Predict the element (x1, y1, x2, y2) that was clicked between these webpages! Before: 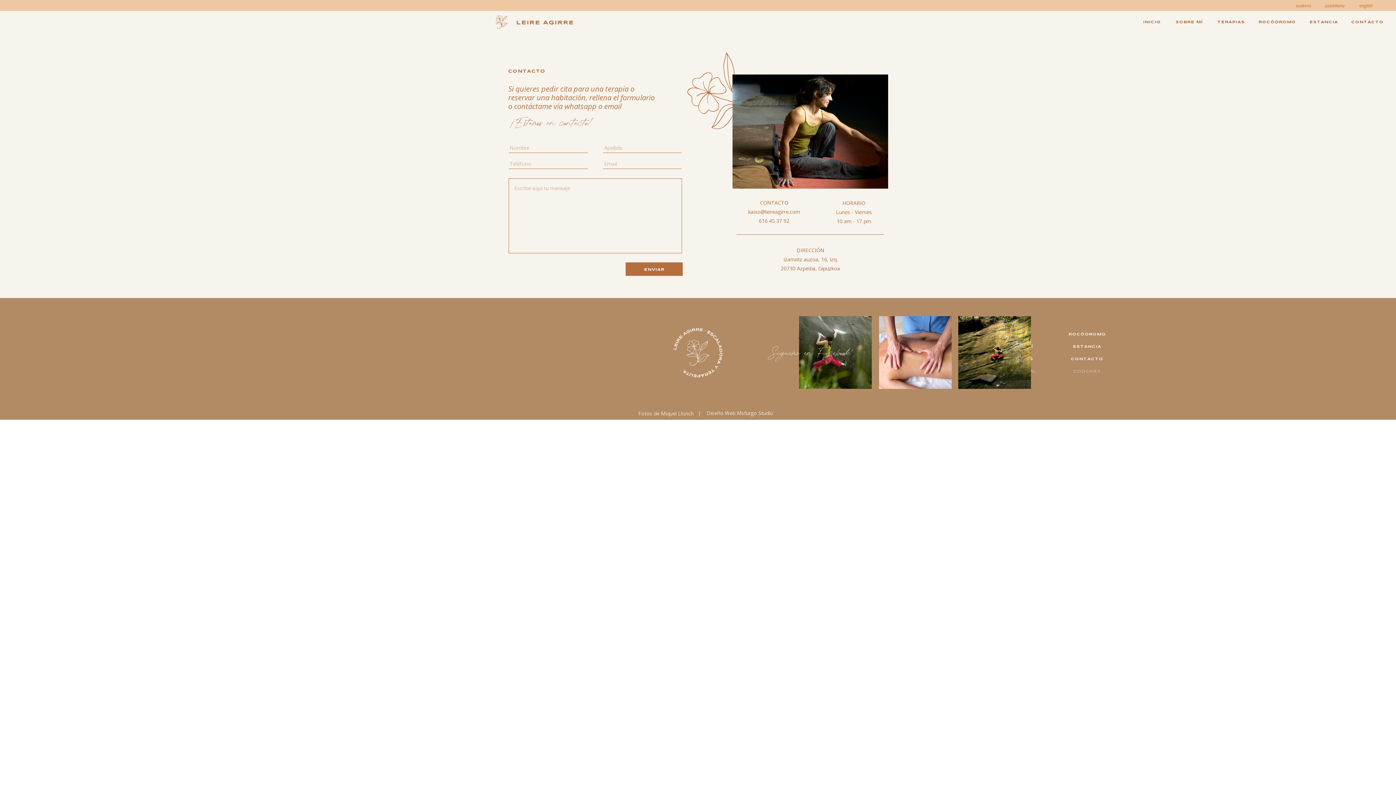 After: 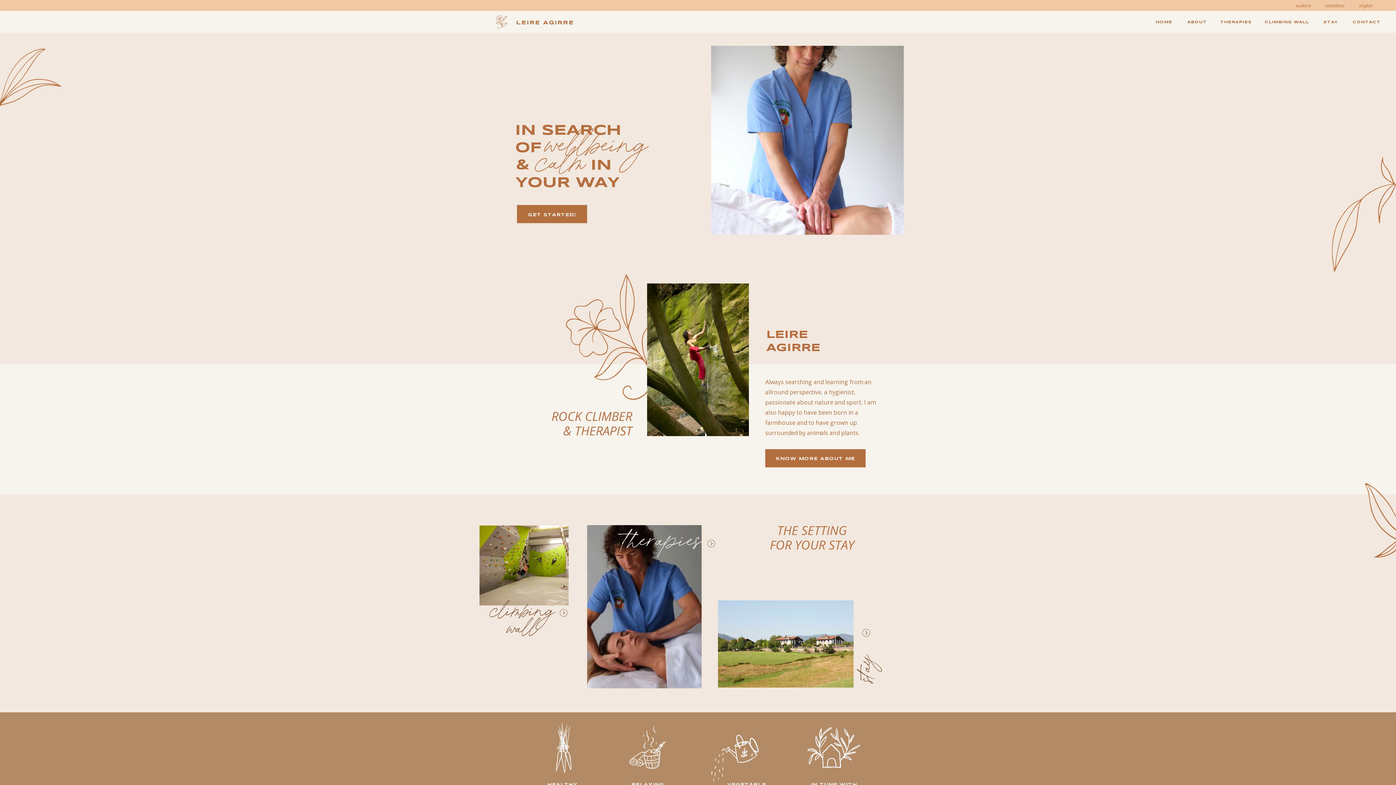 Action: label: COOCKIES bbox: (1063, 368, 1111, 374)